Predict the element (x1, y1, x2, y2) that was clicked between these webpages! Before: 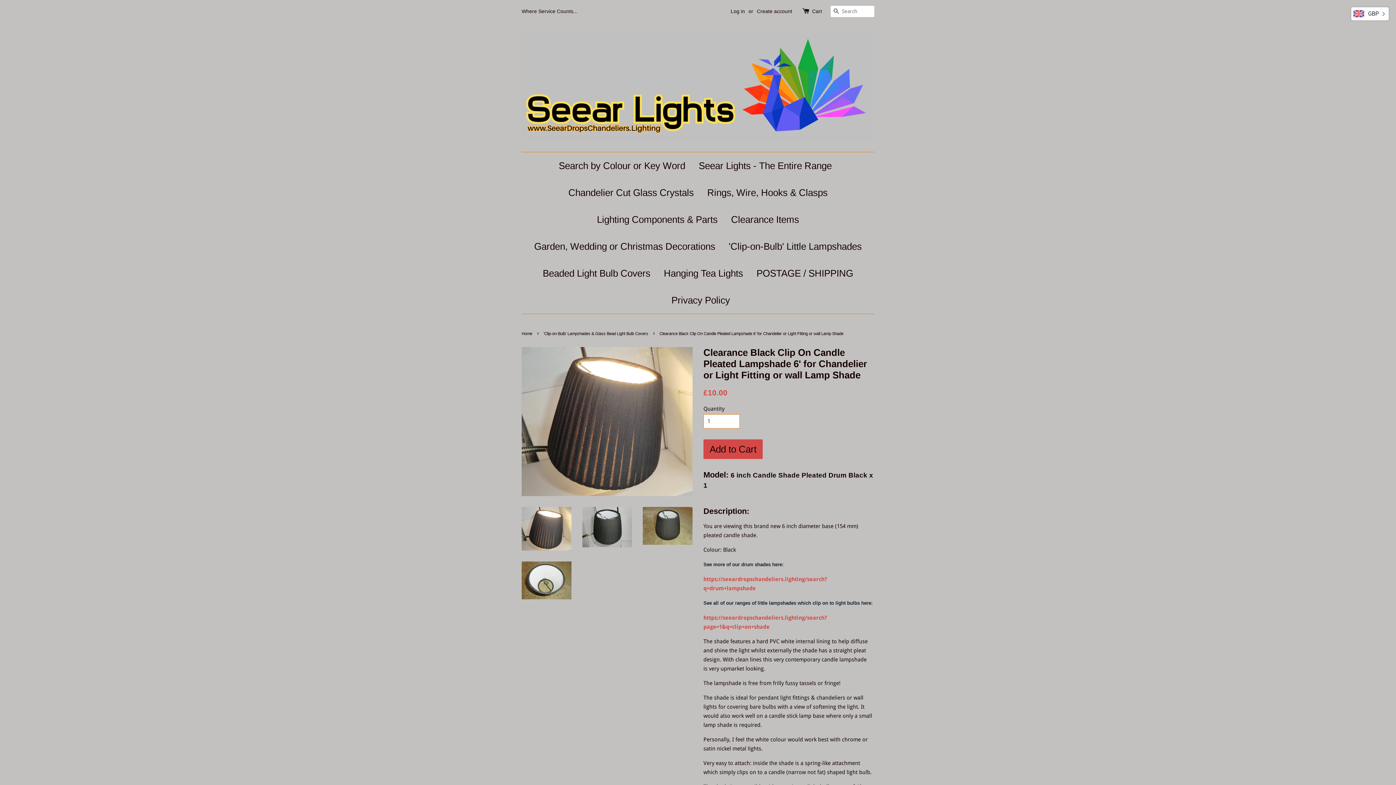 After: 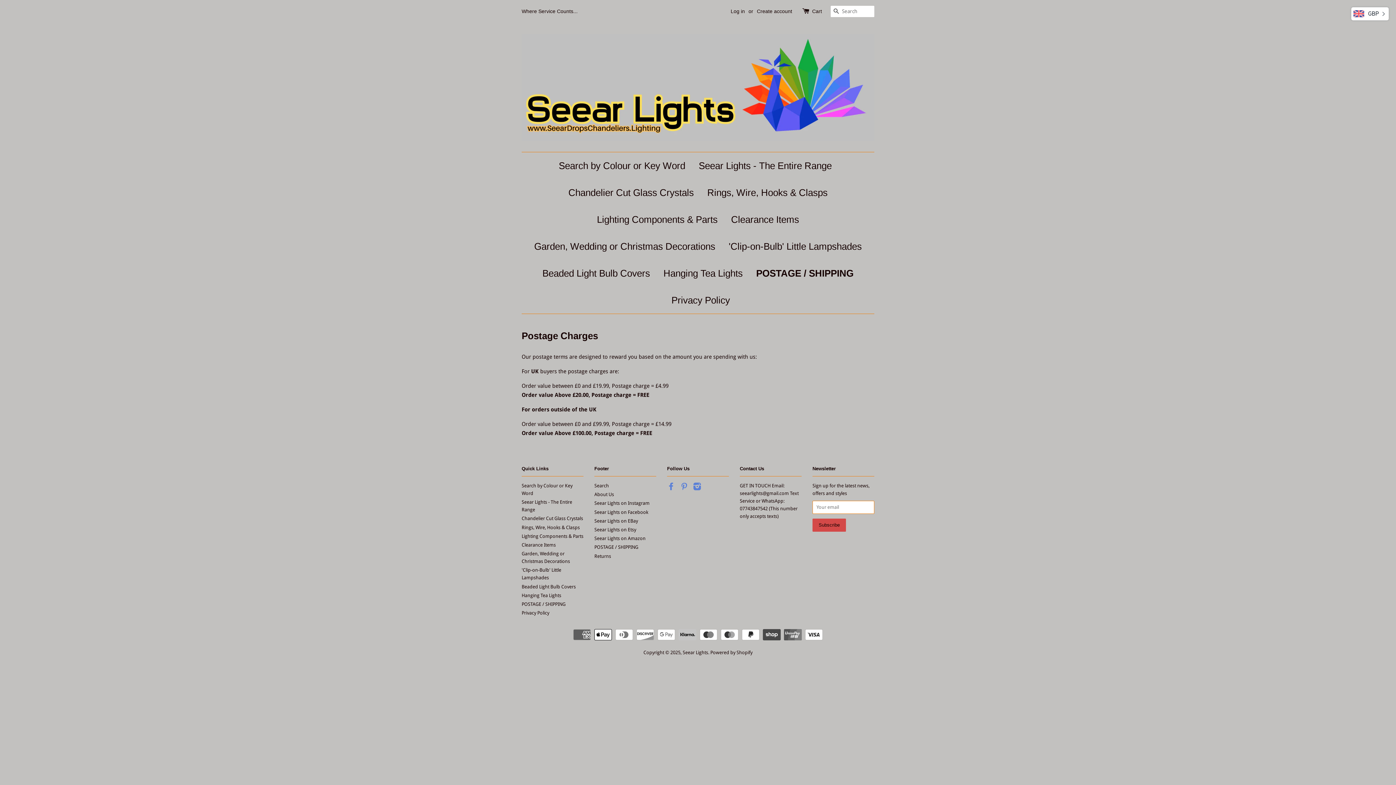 Action: bbox: (751, 260, 858, 286) label: POSTAGE / SHIPPING